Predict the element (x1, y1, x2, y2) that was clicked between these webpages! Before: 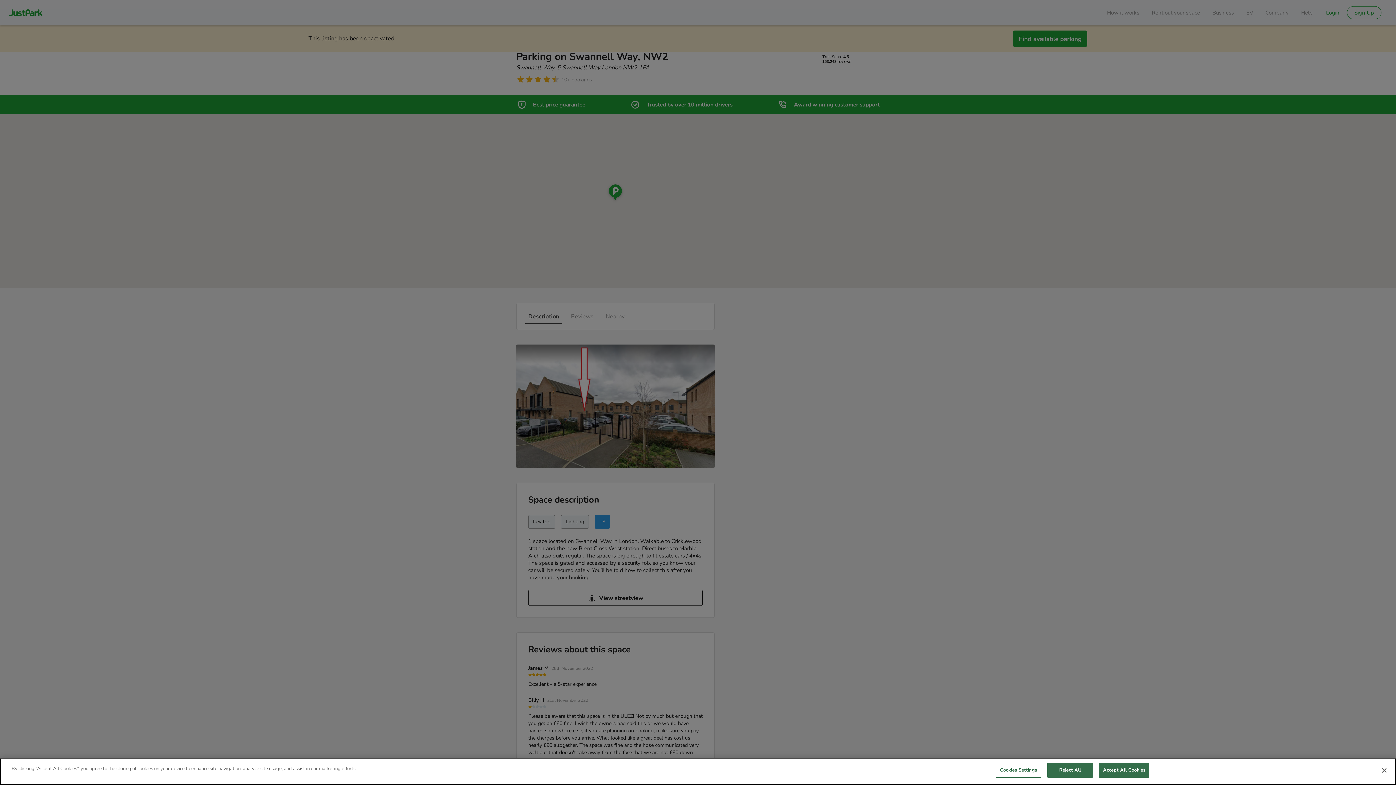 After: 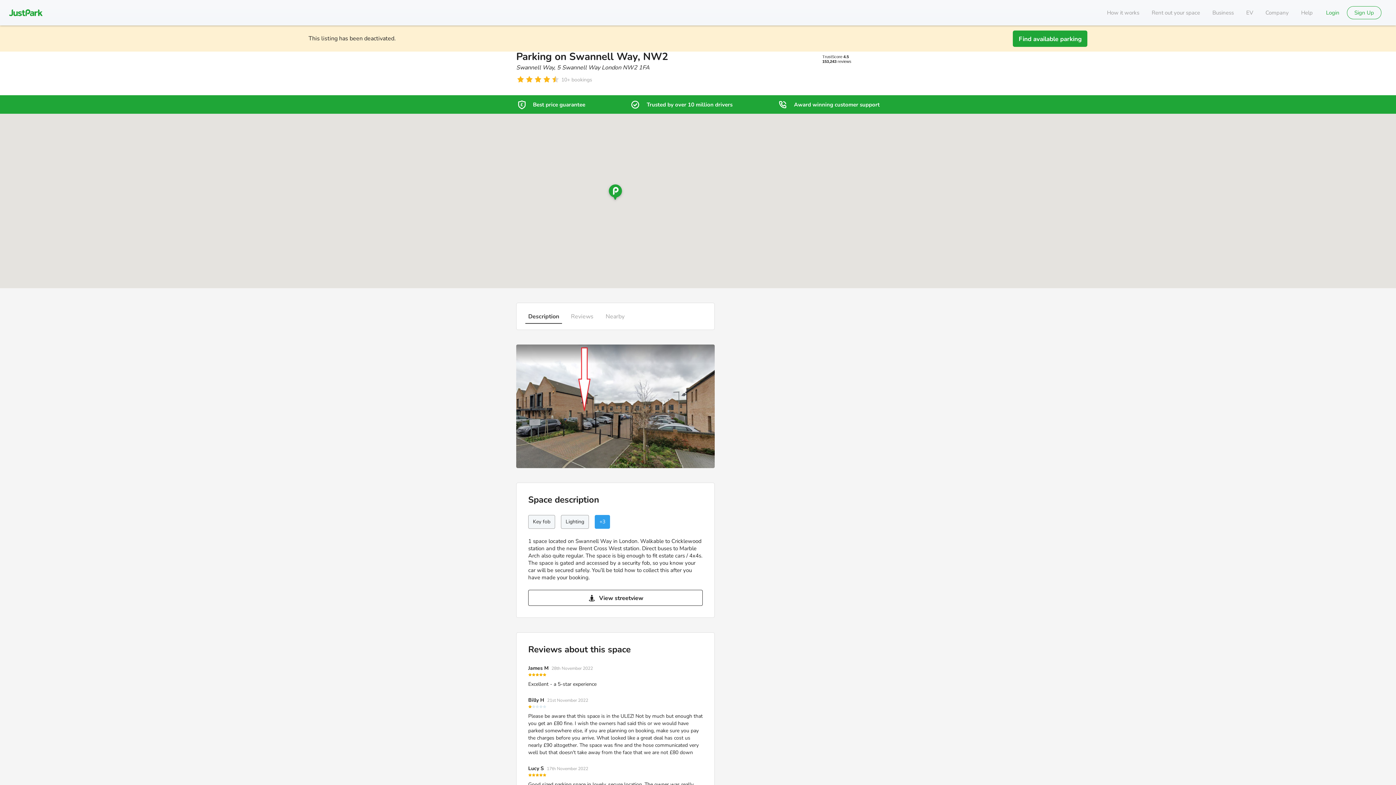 Action: label: Close bbox: (1376, 762, 1392, 778)